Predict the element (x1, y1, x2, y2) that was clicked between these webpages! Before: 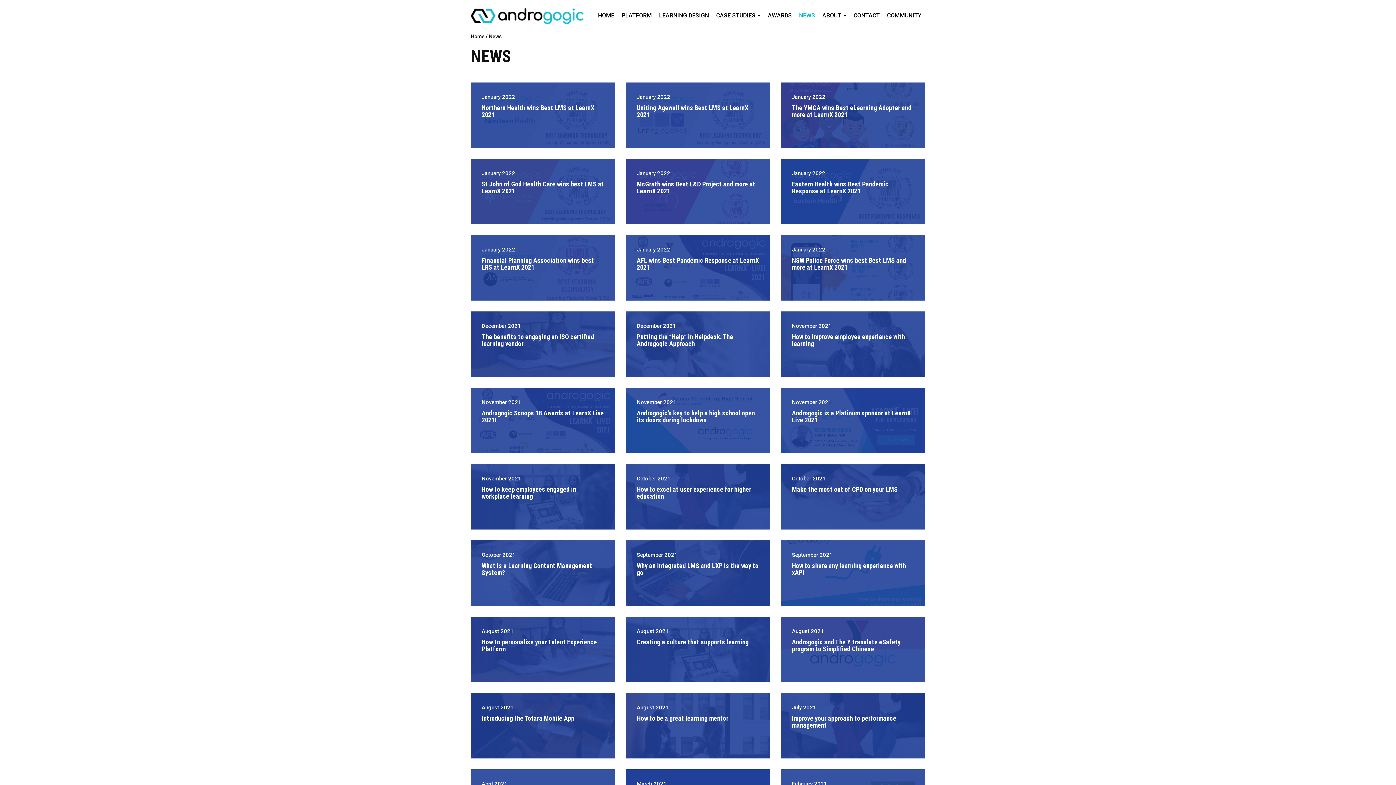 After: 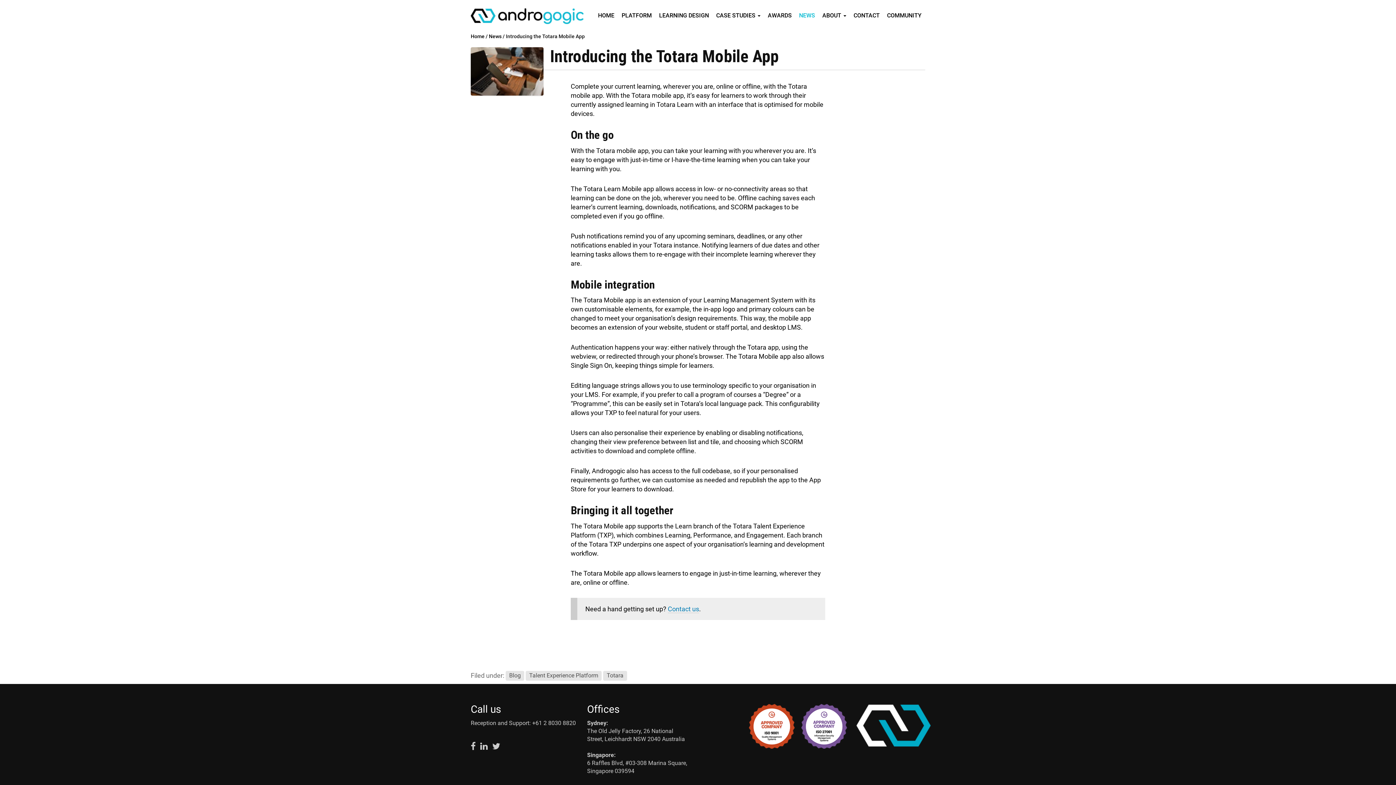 Action: label: Introducing the Totara Mobile App bbox: (470, 693, 615, 758)